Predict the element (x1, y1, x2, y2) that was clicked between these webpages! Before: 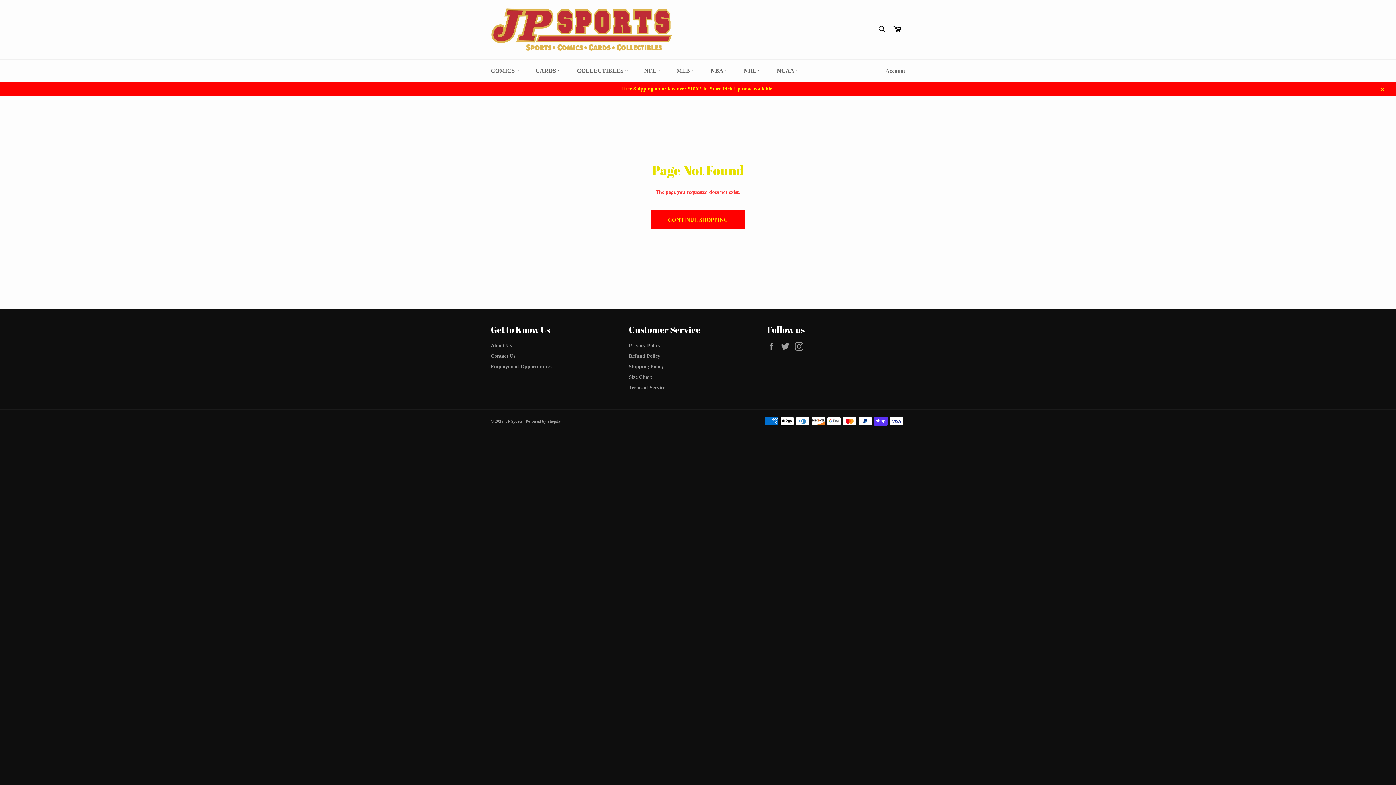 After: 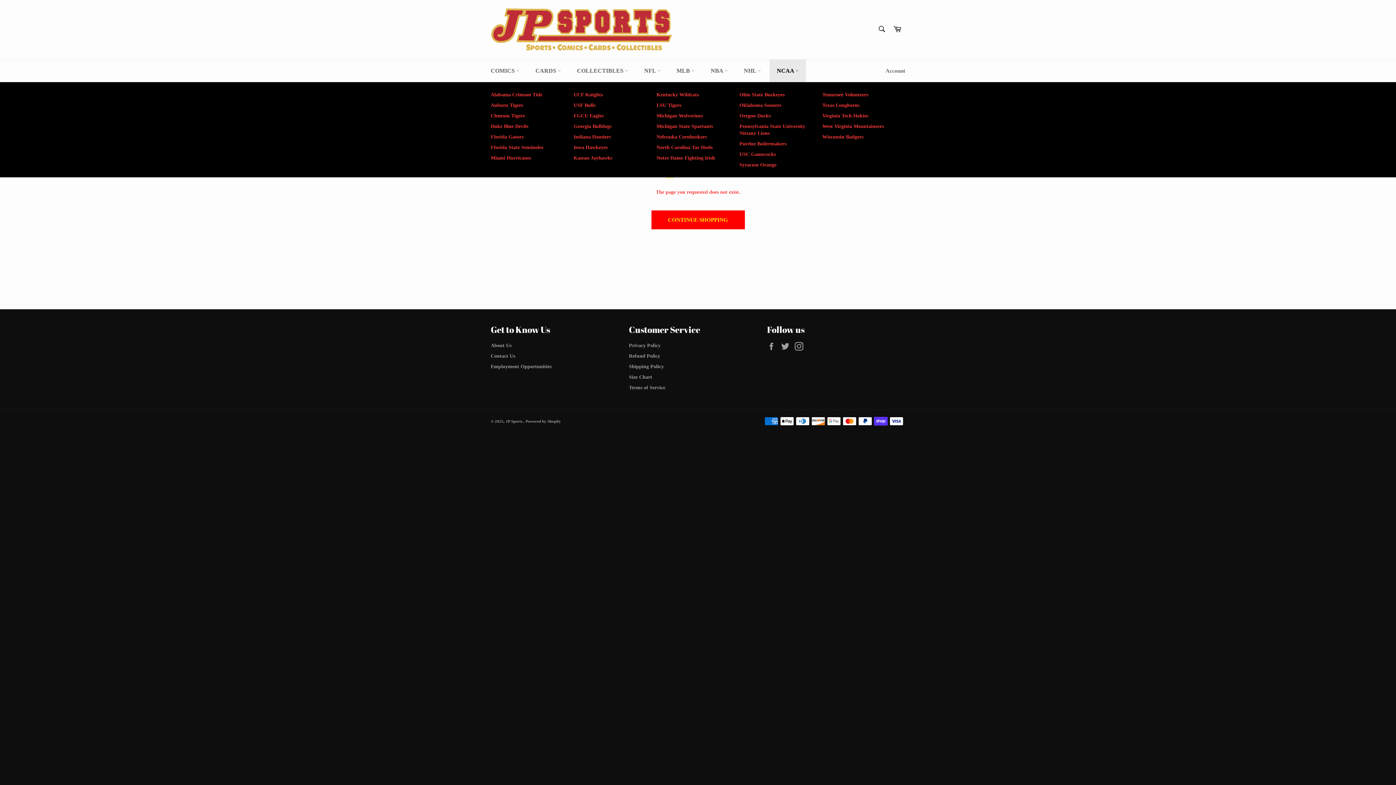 Action: bbox: (769, 59, 806, 82) label: NCAA 